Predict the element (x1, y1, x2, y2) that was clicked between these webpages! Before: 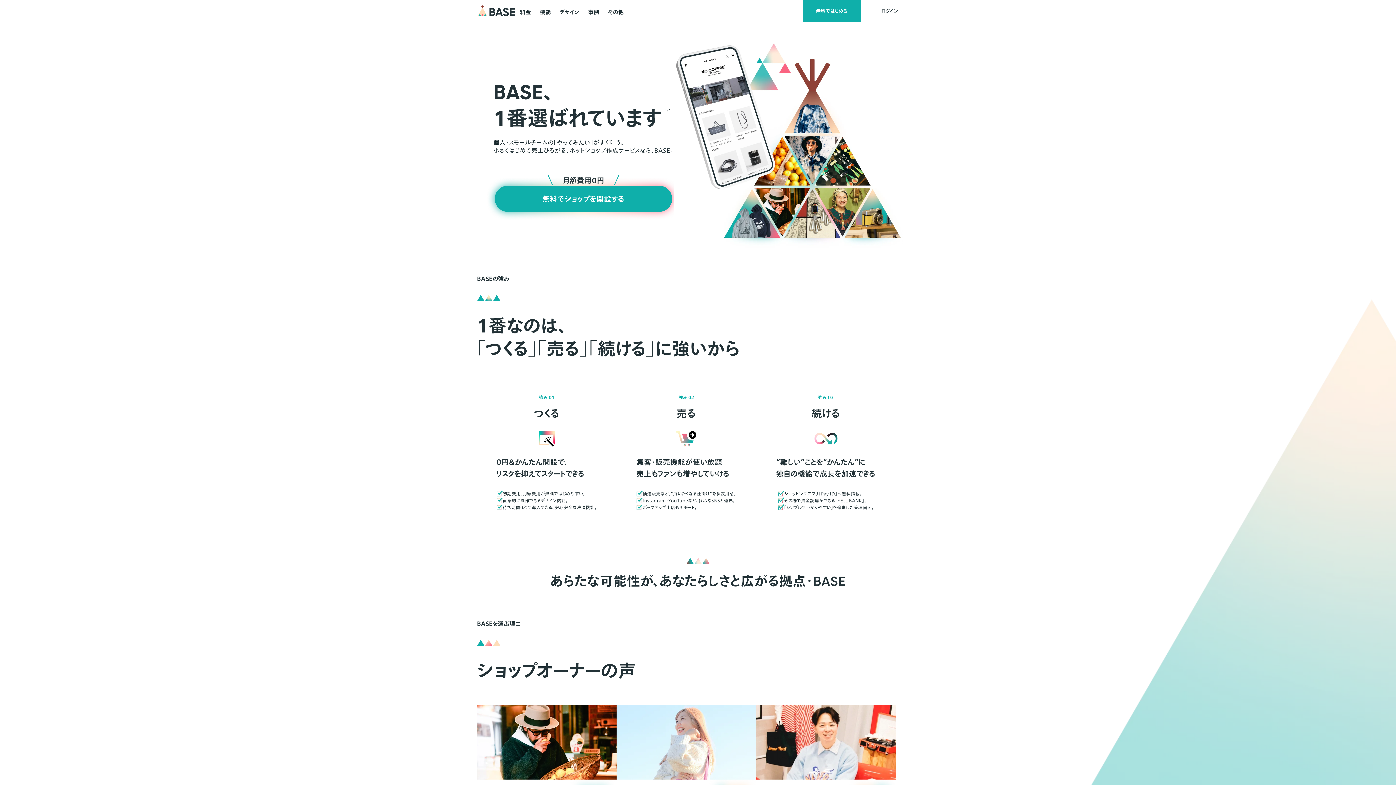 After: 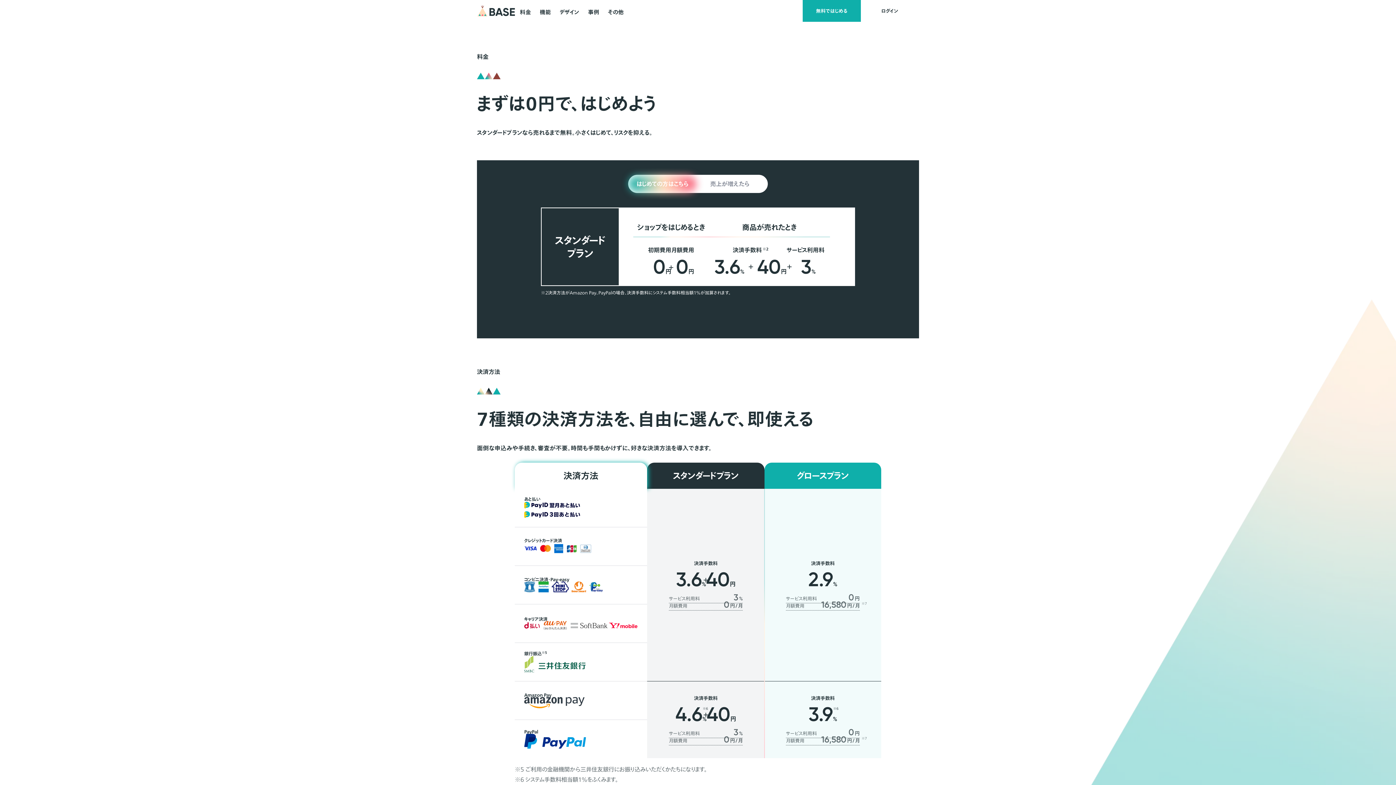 Action: bbox: (519, 0, 531, 22) label: 料金